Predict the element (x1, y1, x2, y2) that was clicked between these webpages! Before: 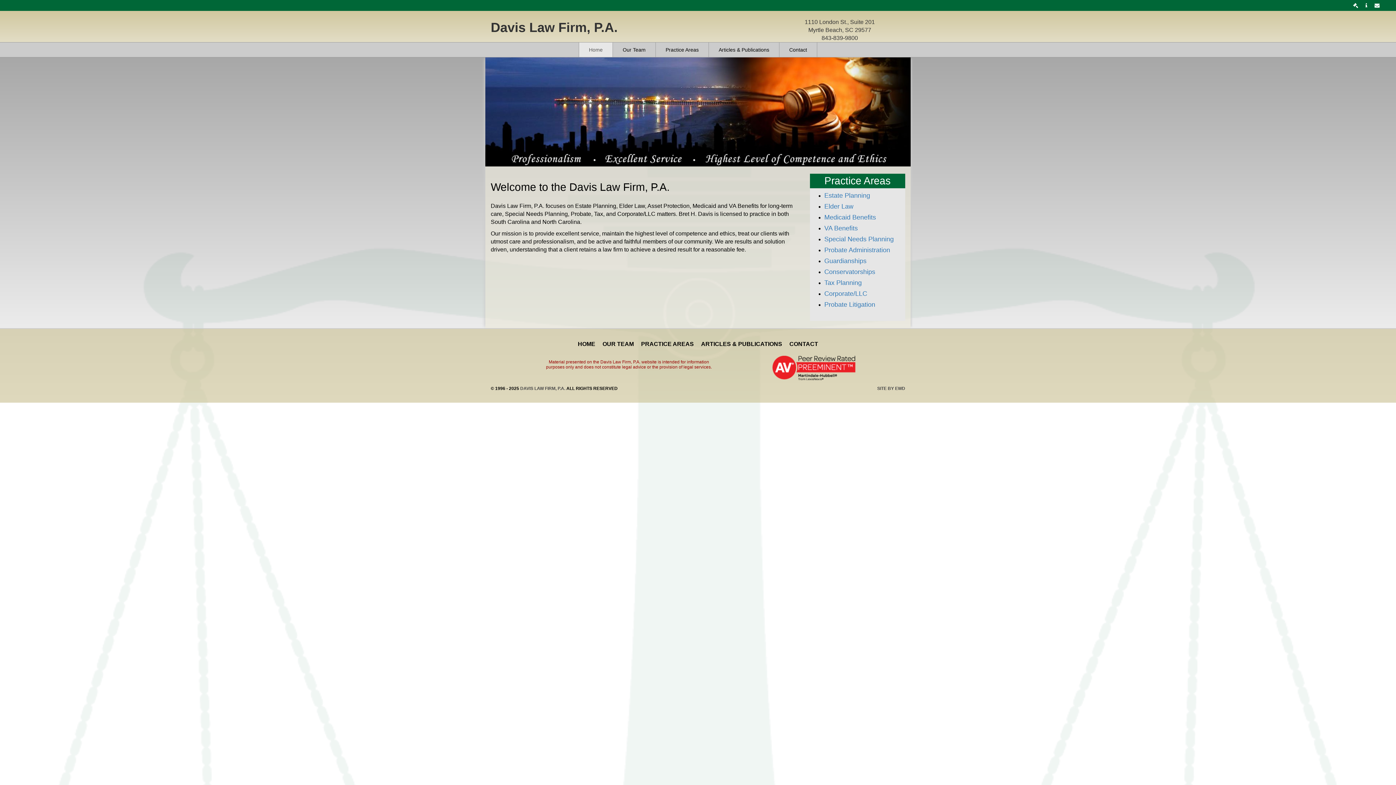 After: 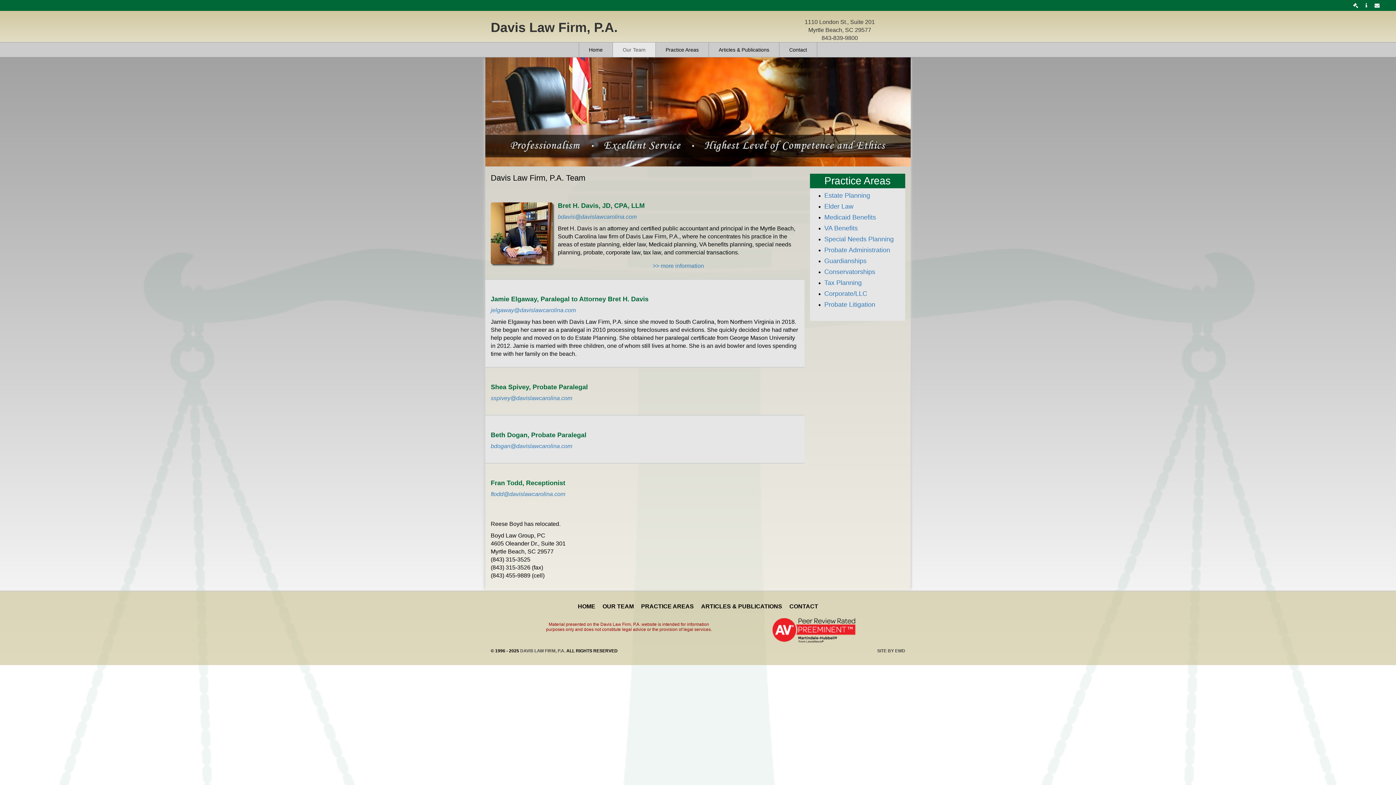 Action: bbox: (602, 341, 634, 347) label: OUR TEAM